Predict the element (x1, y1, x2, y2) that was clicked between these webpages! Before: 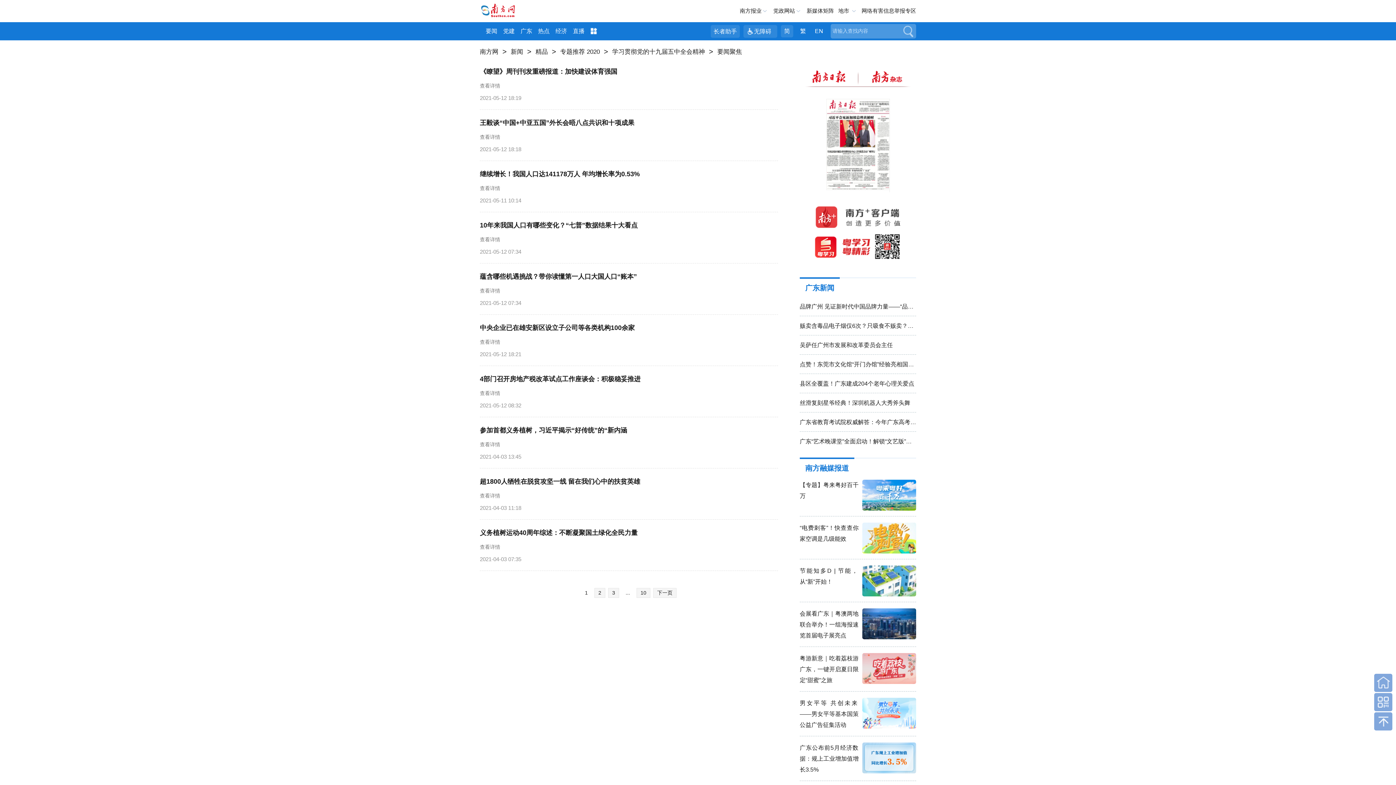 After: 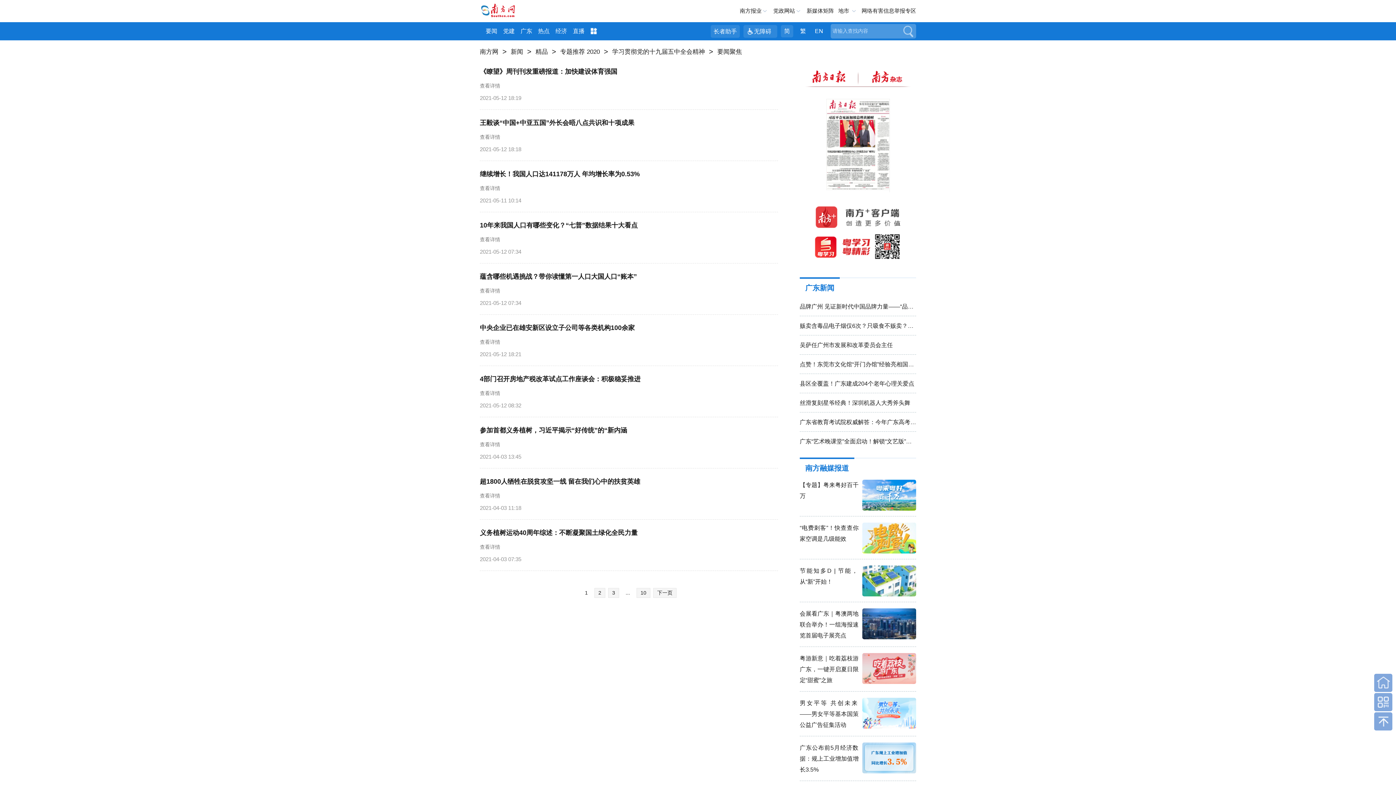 Action: label: 查看详情 bbox: (480, 390, 500, 396)